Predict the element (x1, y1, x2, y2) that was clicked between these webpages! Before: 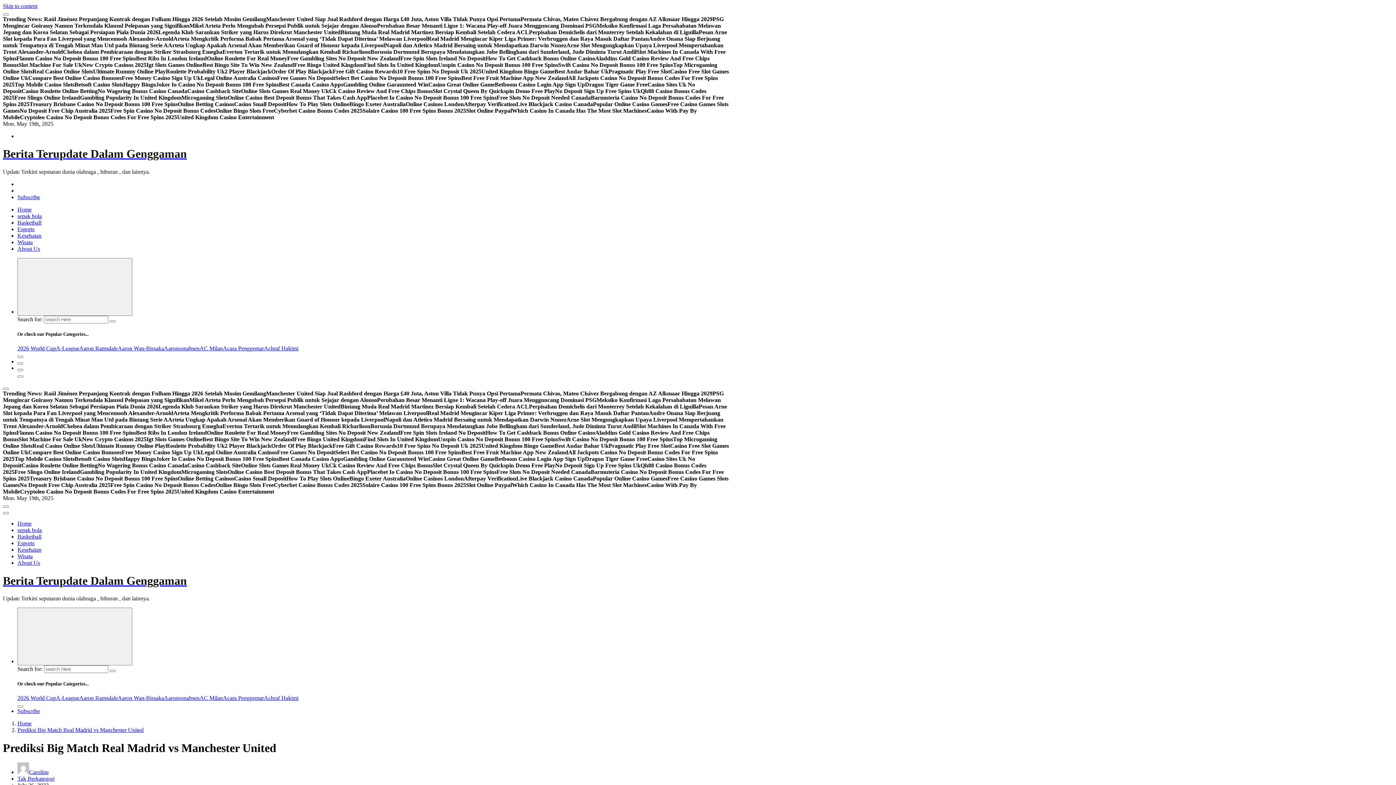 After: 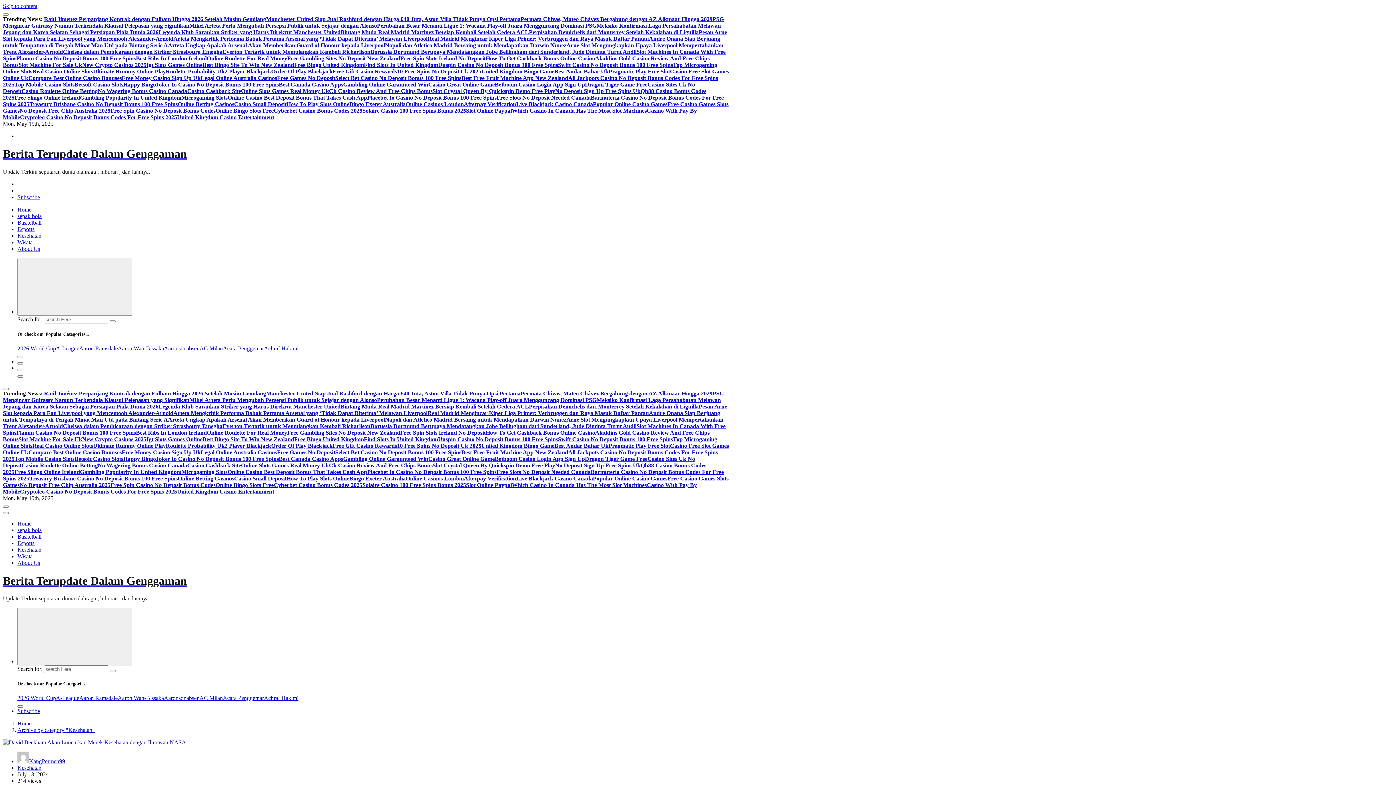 Action: bbox: (17, 546, 41, 553) label: Kesehatan